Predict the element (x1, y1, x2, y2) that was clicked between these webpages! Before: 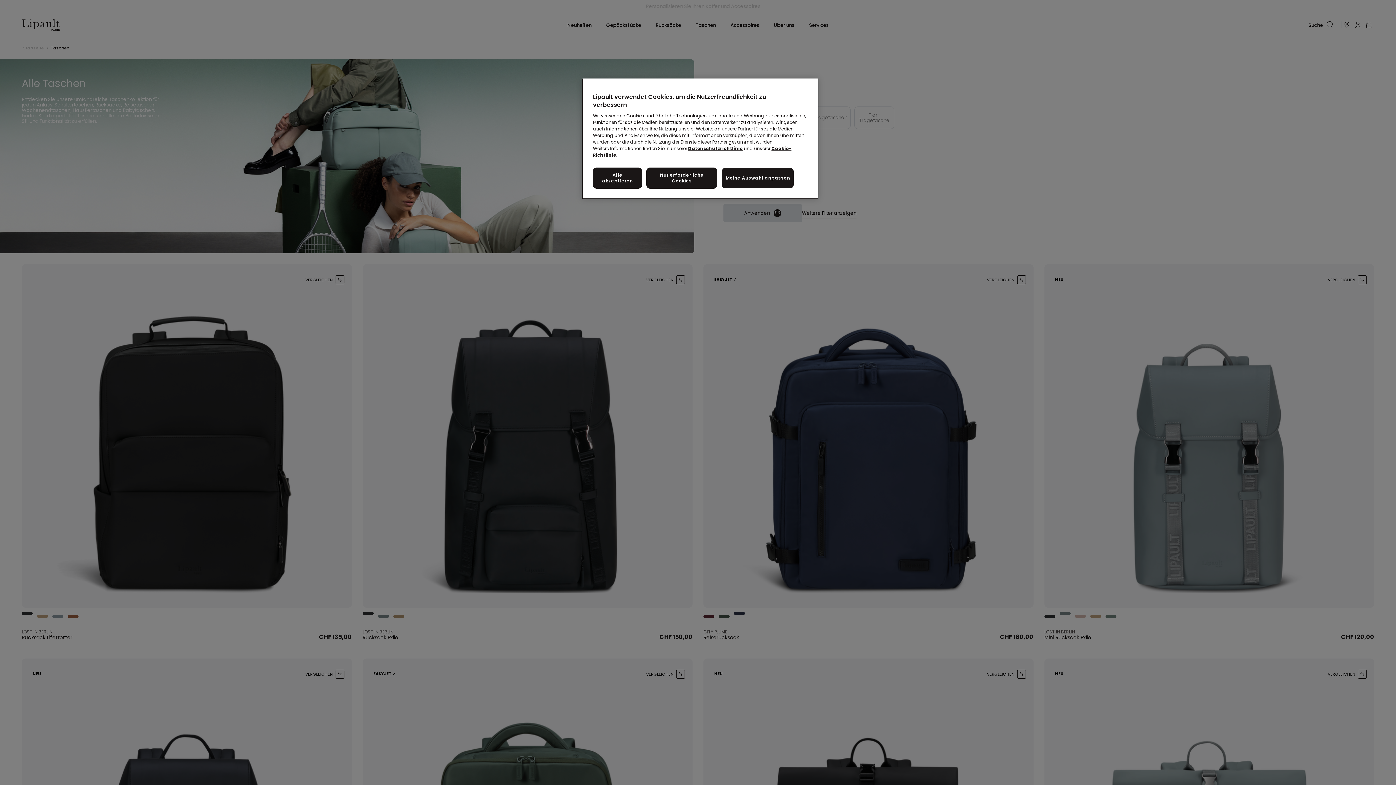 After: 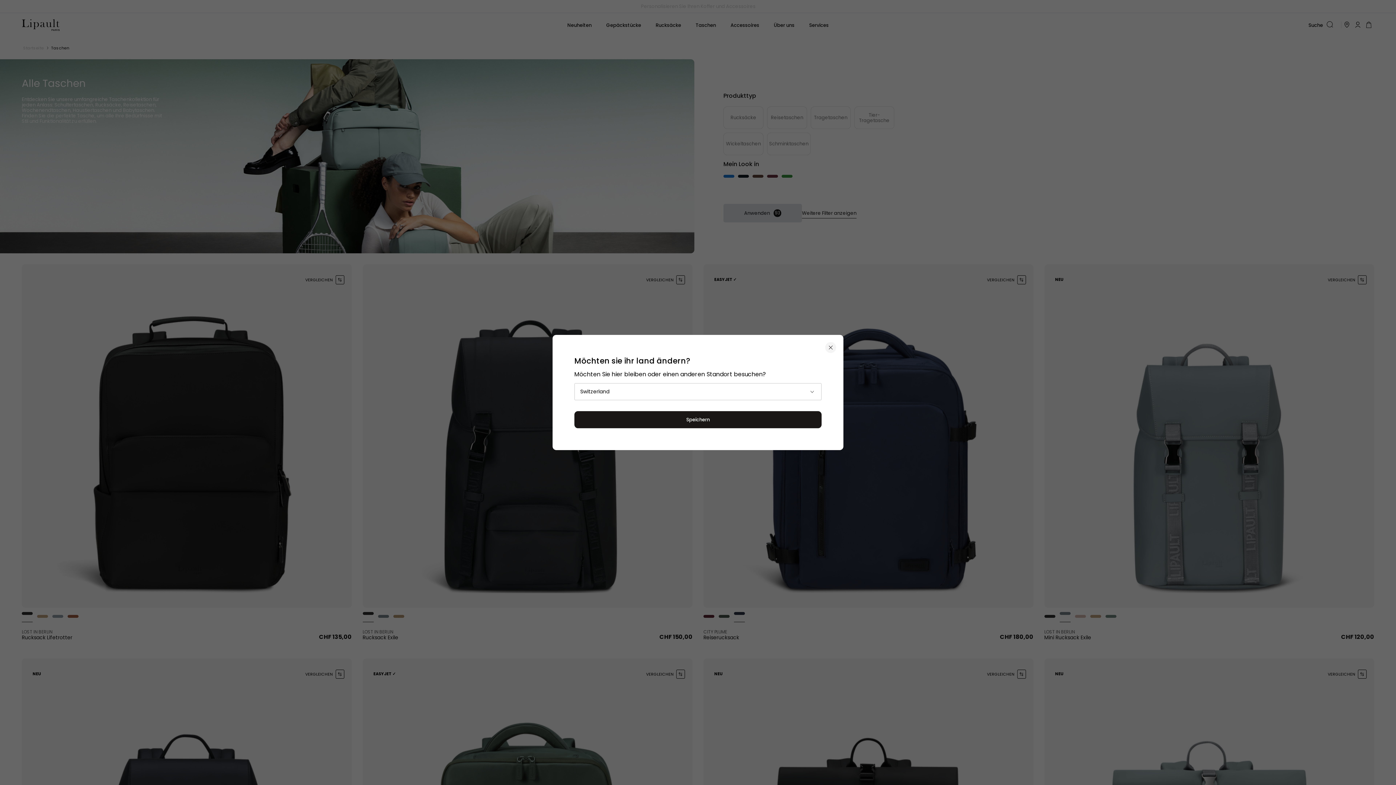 Action: label: Nur erforderliche Cookies bbox: (646, 167, 717, 188)